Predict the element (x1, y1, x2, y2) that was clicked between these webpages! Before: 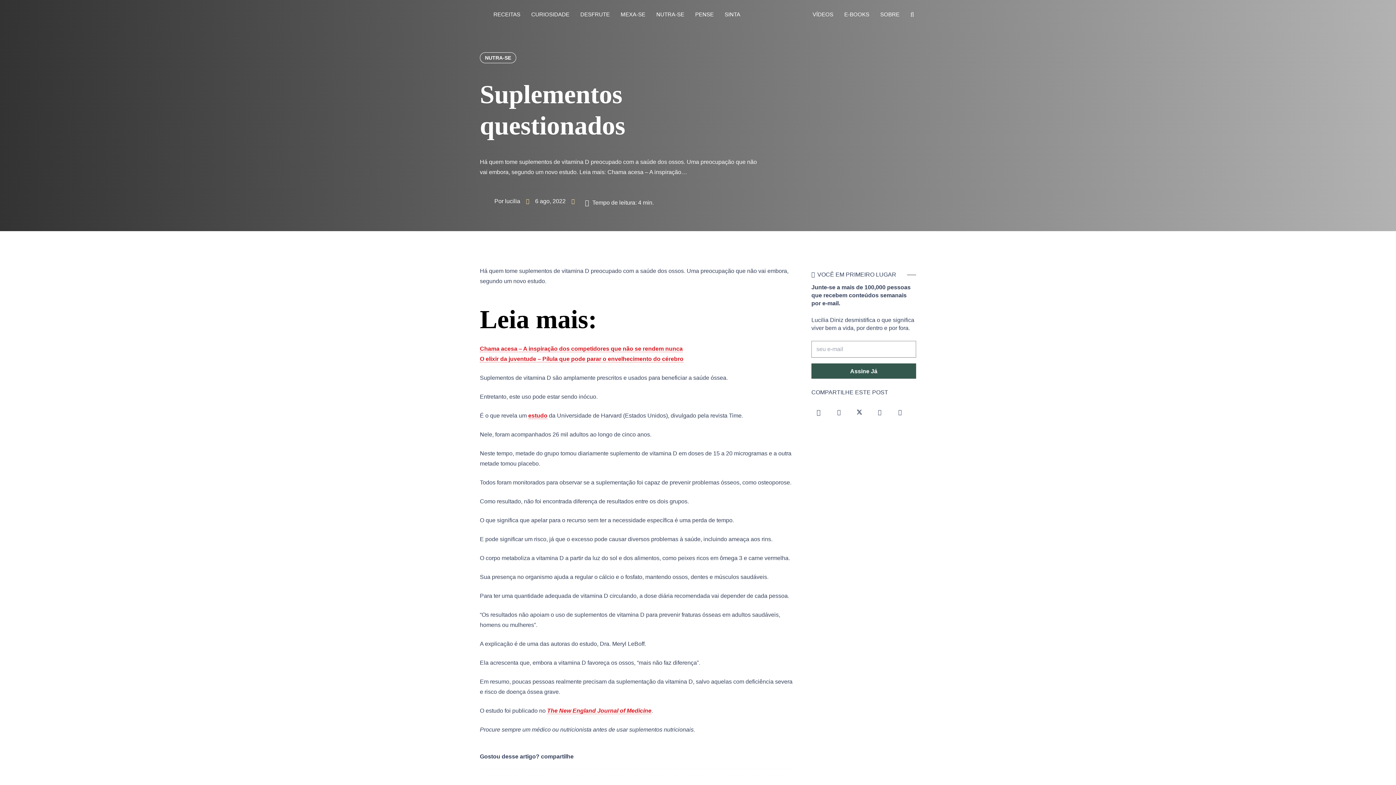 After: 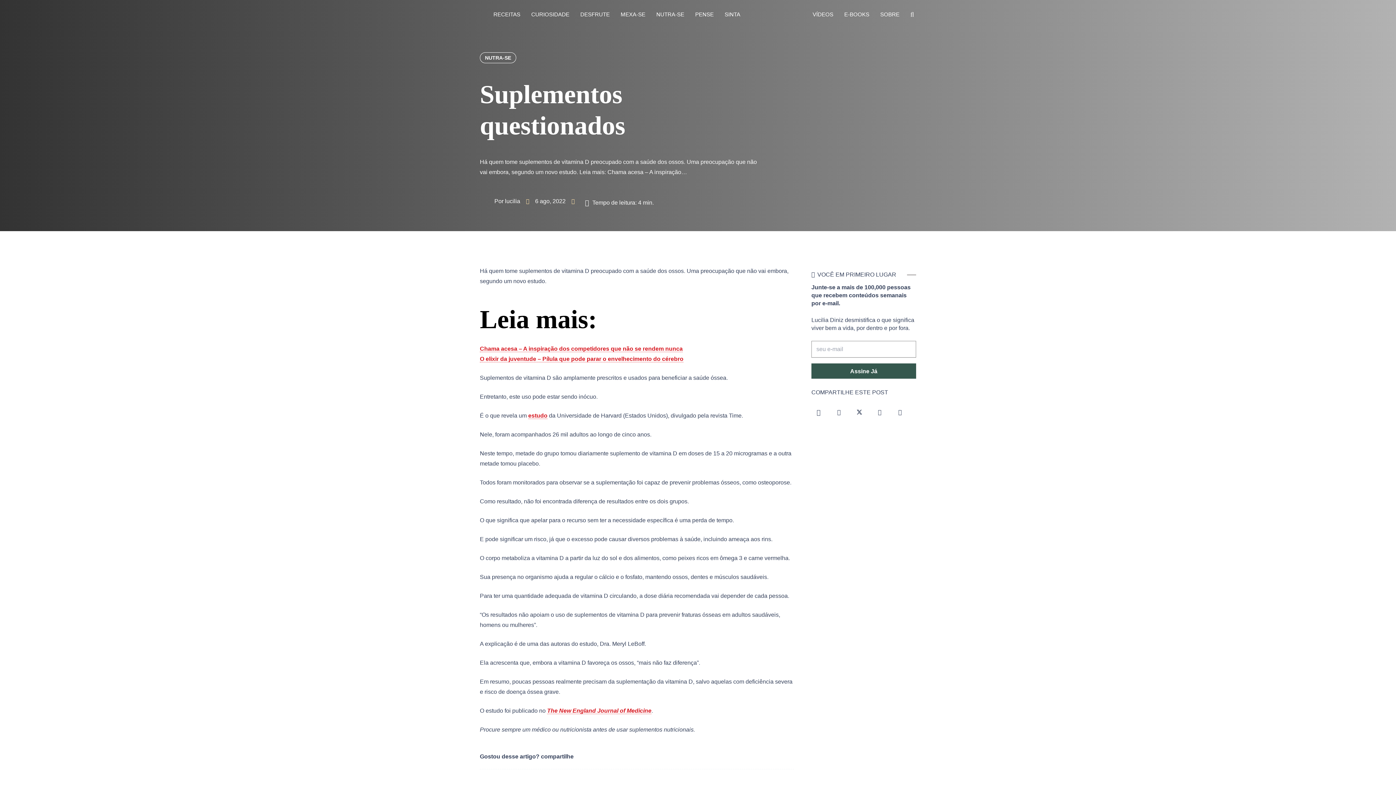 Action: bbox: (528, 412, 547, 419) label: estudo